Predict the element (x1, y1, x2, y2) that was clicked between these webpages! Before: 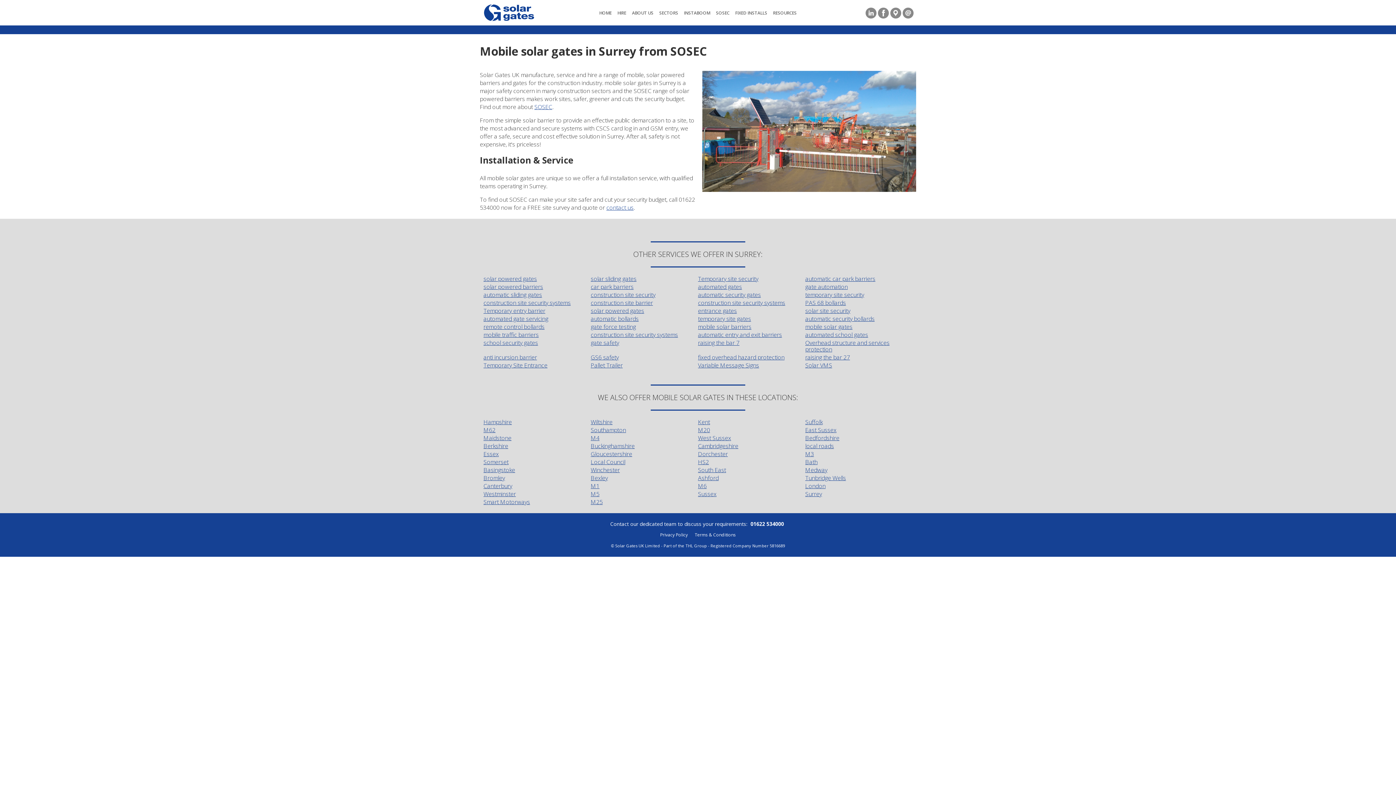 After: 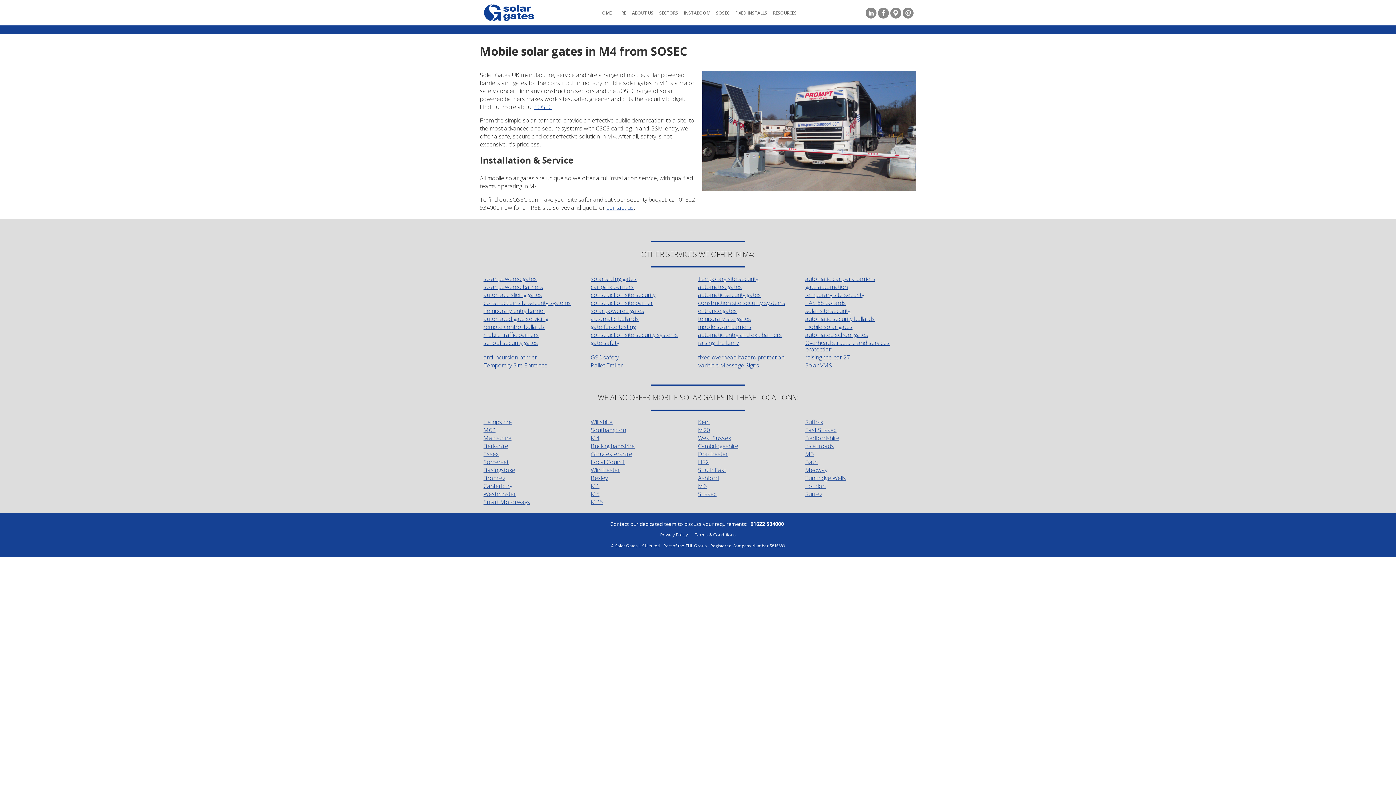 Action: label: M4 bbox: (590, 434, 599, 442)